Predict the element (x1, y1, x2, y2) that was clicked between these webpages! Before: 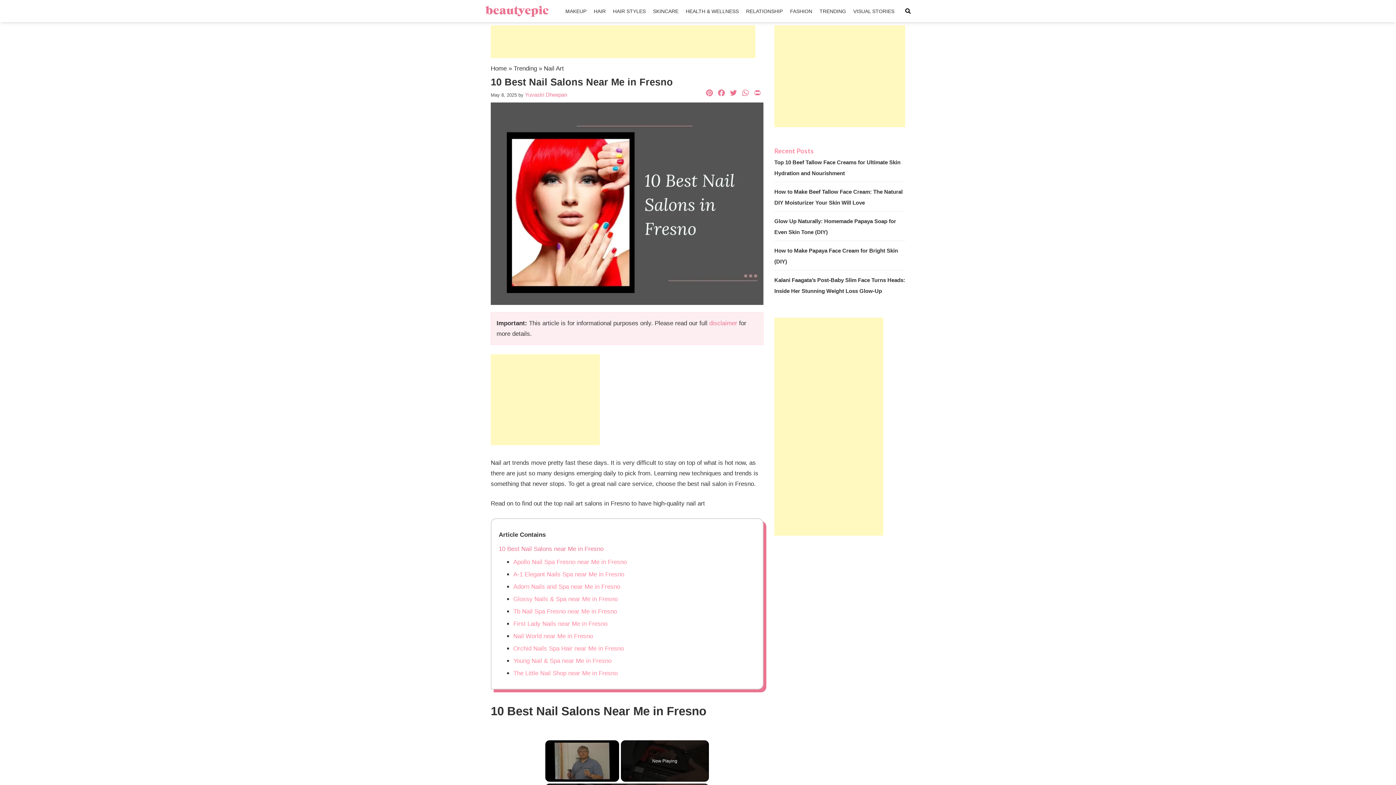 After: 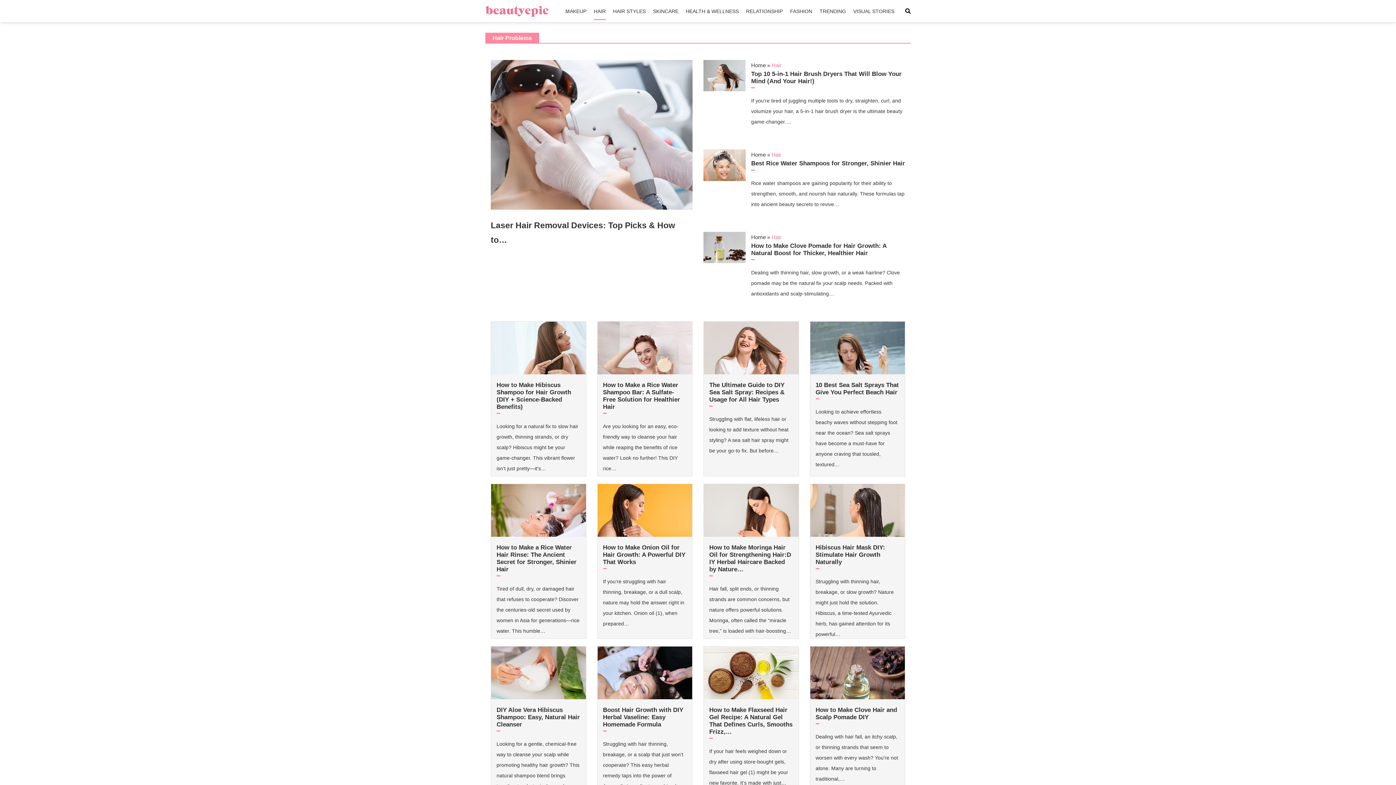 Action: bbox: (593, 2, 605, 20) label: HAIR